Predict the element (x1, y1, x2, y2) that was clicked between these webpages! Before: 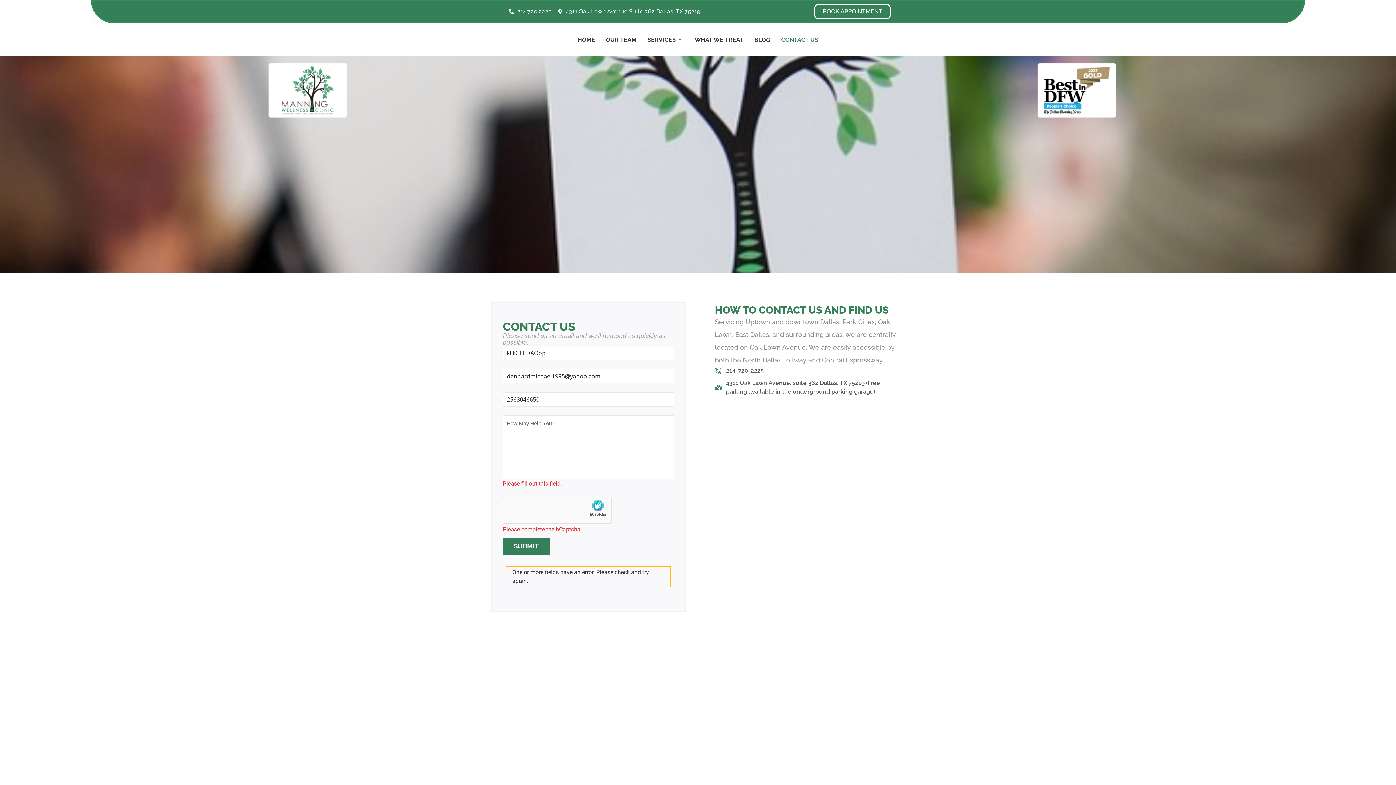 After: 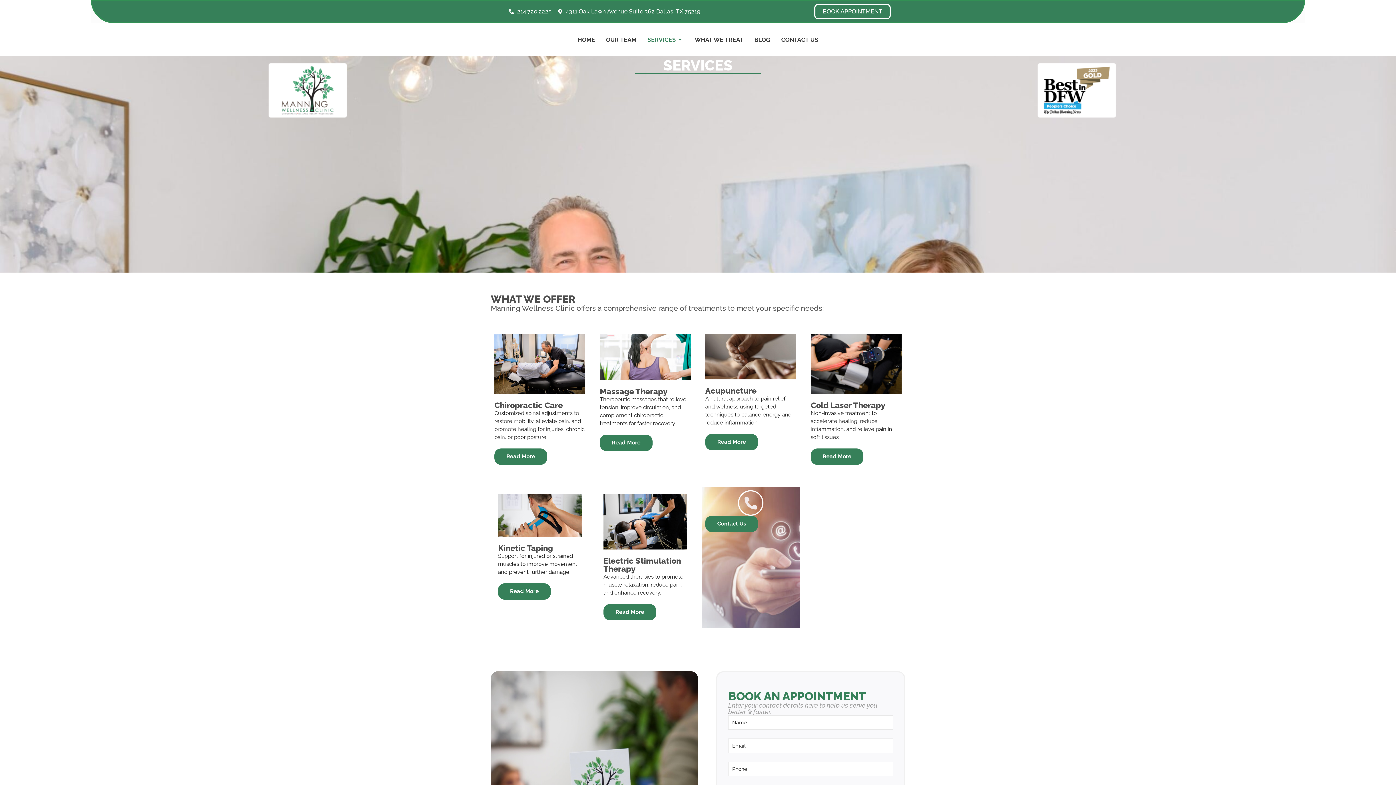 Action: label: SERVICES bbox: (642, 30, 689, 48)